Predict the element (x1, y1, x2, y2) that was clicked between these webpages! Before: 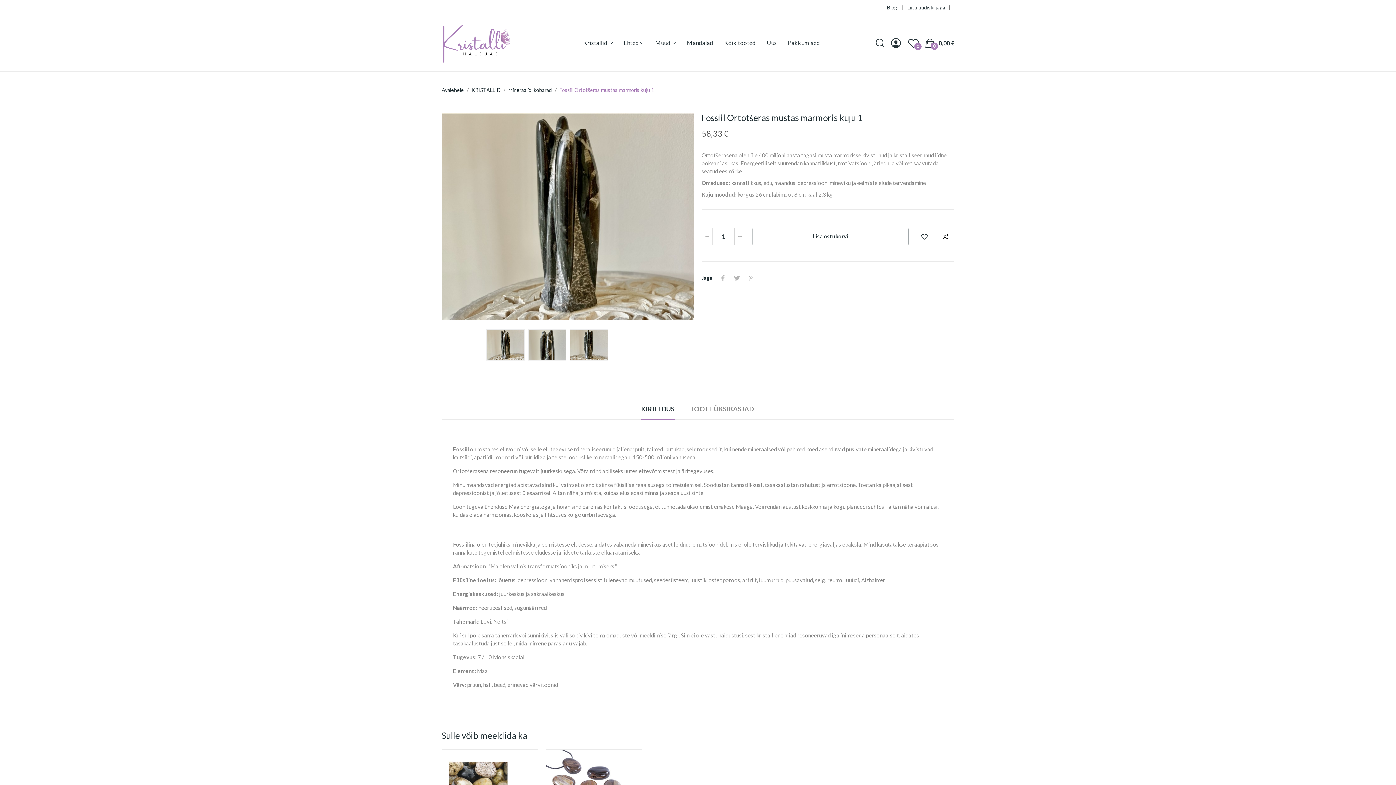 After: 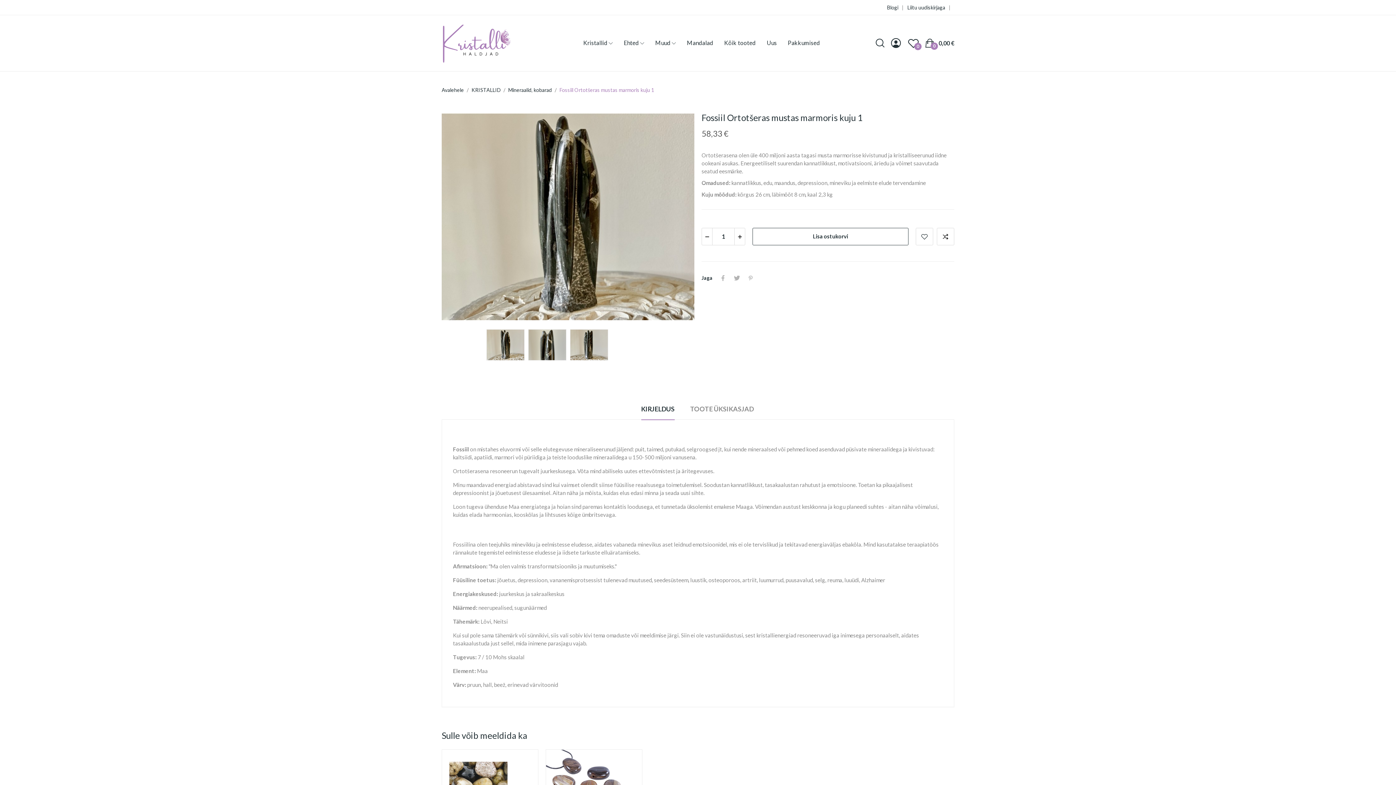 Action: bbox: (641, 404, 674, 419) label: KIRJELDUS